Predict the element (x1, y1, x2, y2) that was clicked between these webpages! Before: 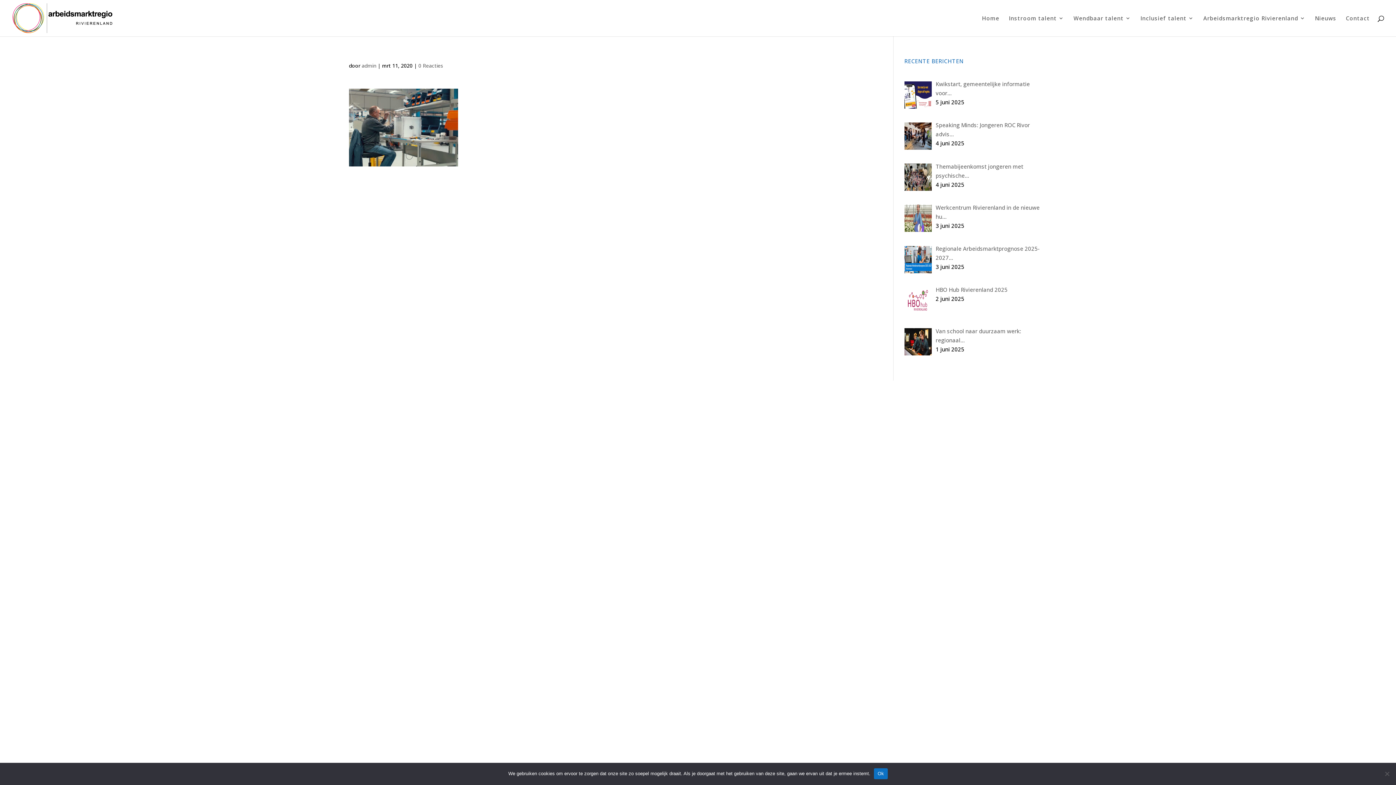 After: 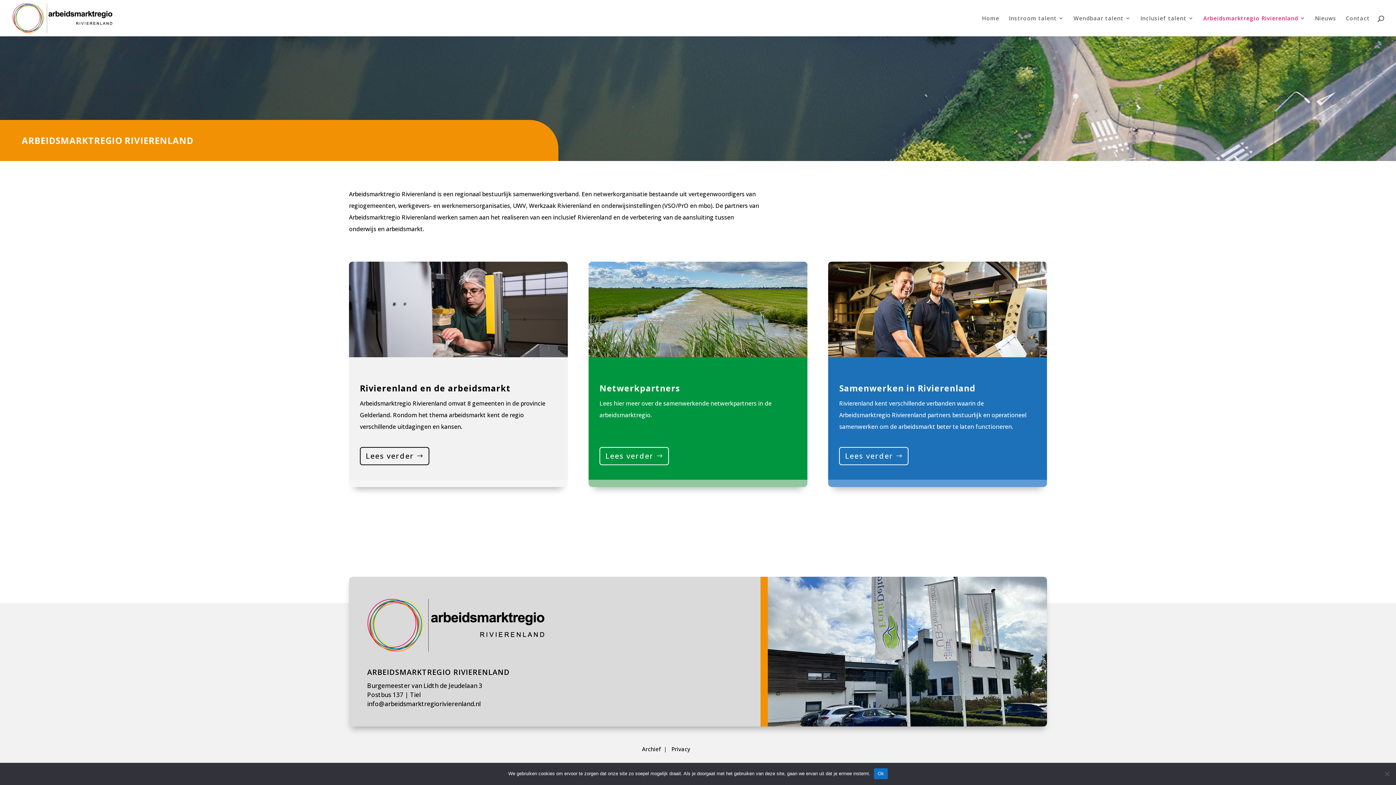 Action: bbox: (1203, 15, 1305, 36) label: Arbeidsmarktregio Rivierenland